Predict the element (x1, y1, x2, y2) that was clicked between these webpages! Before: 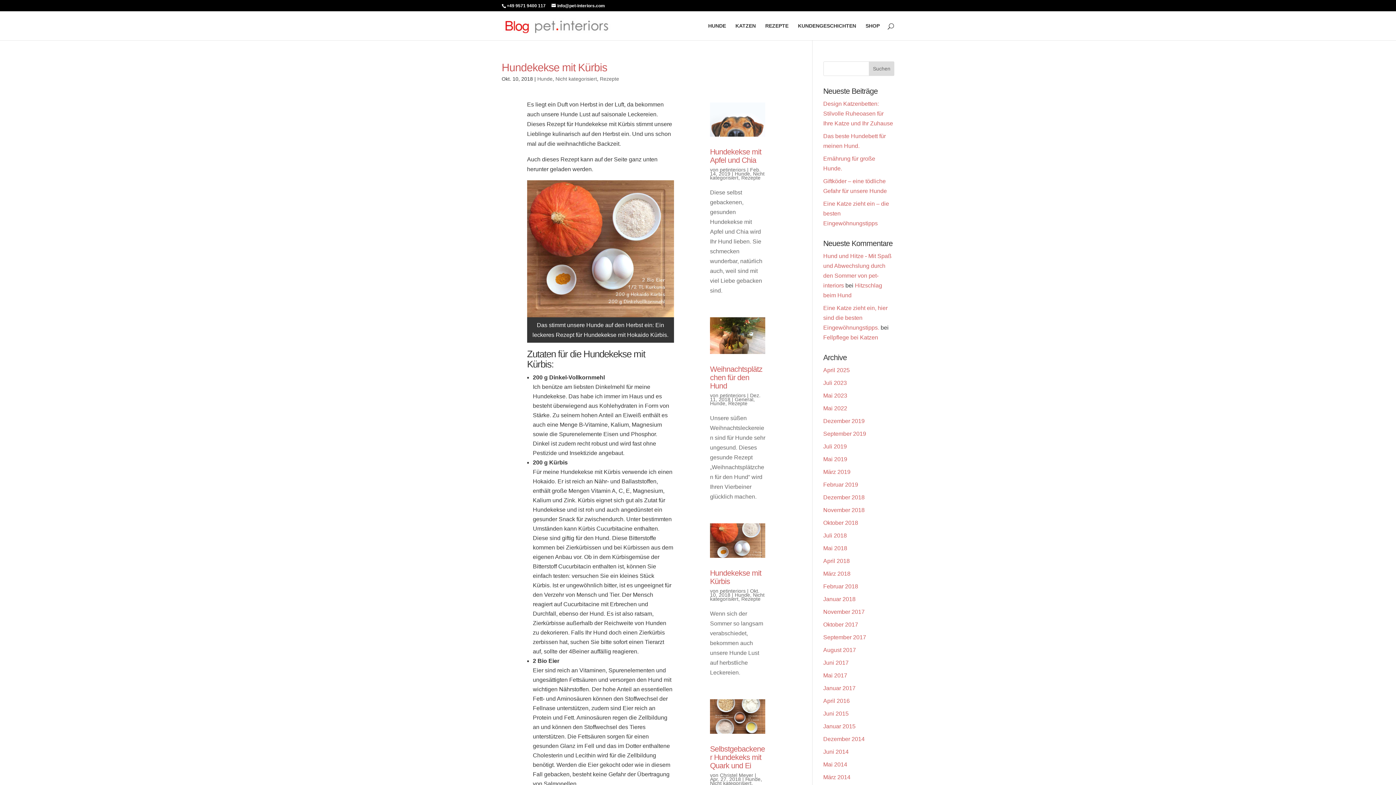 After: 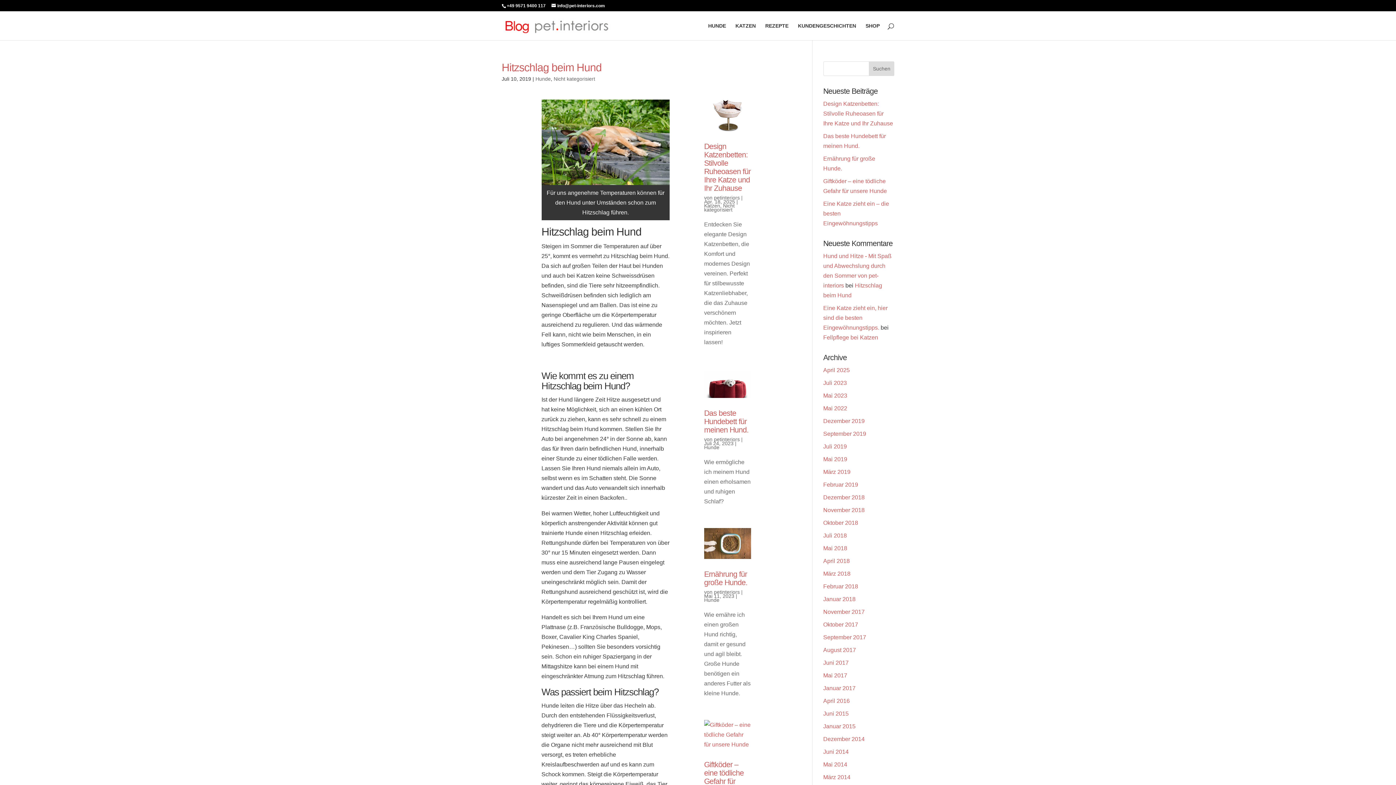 Action: label: Juli 2019 bbox: (823, 443, 847, 449)